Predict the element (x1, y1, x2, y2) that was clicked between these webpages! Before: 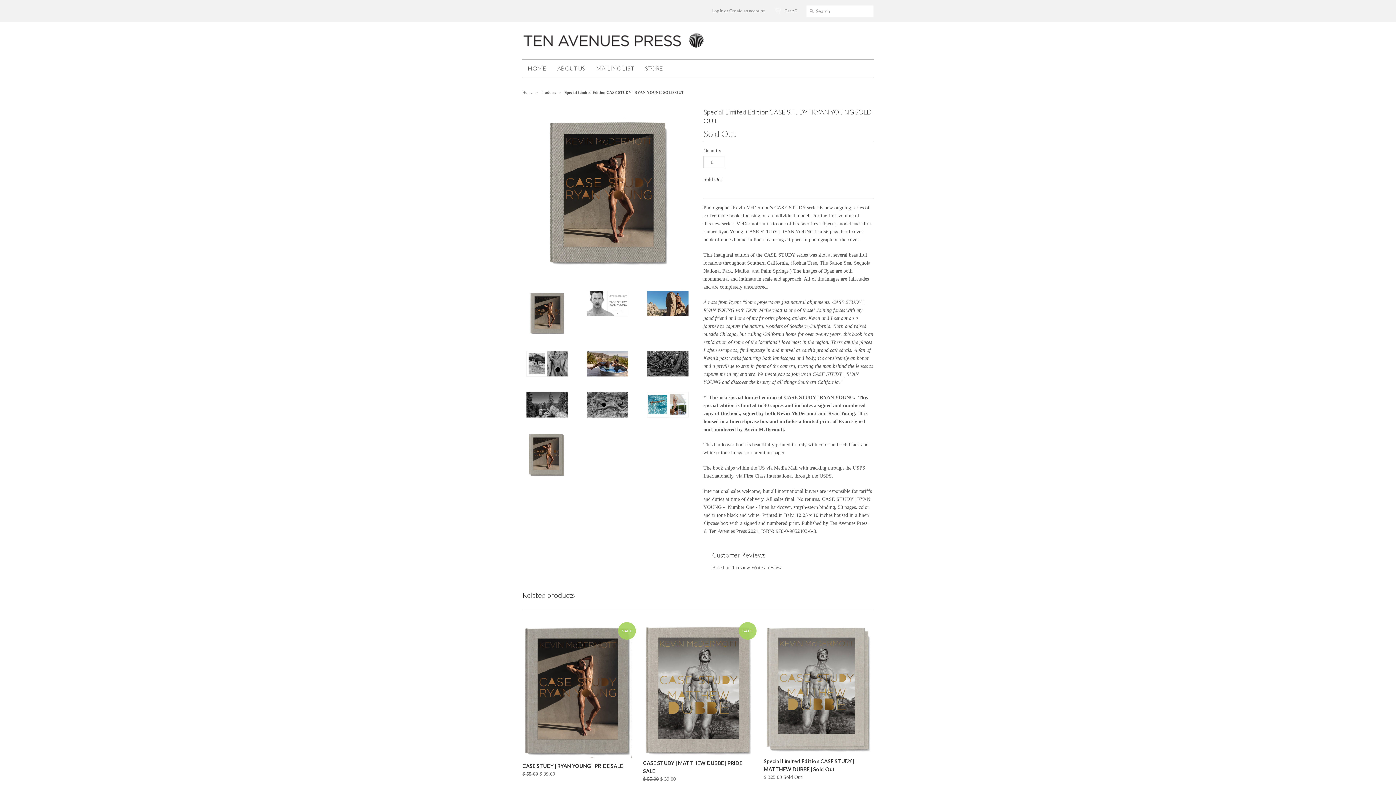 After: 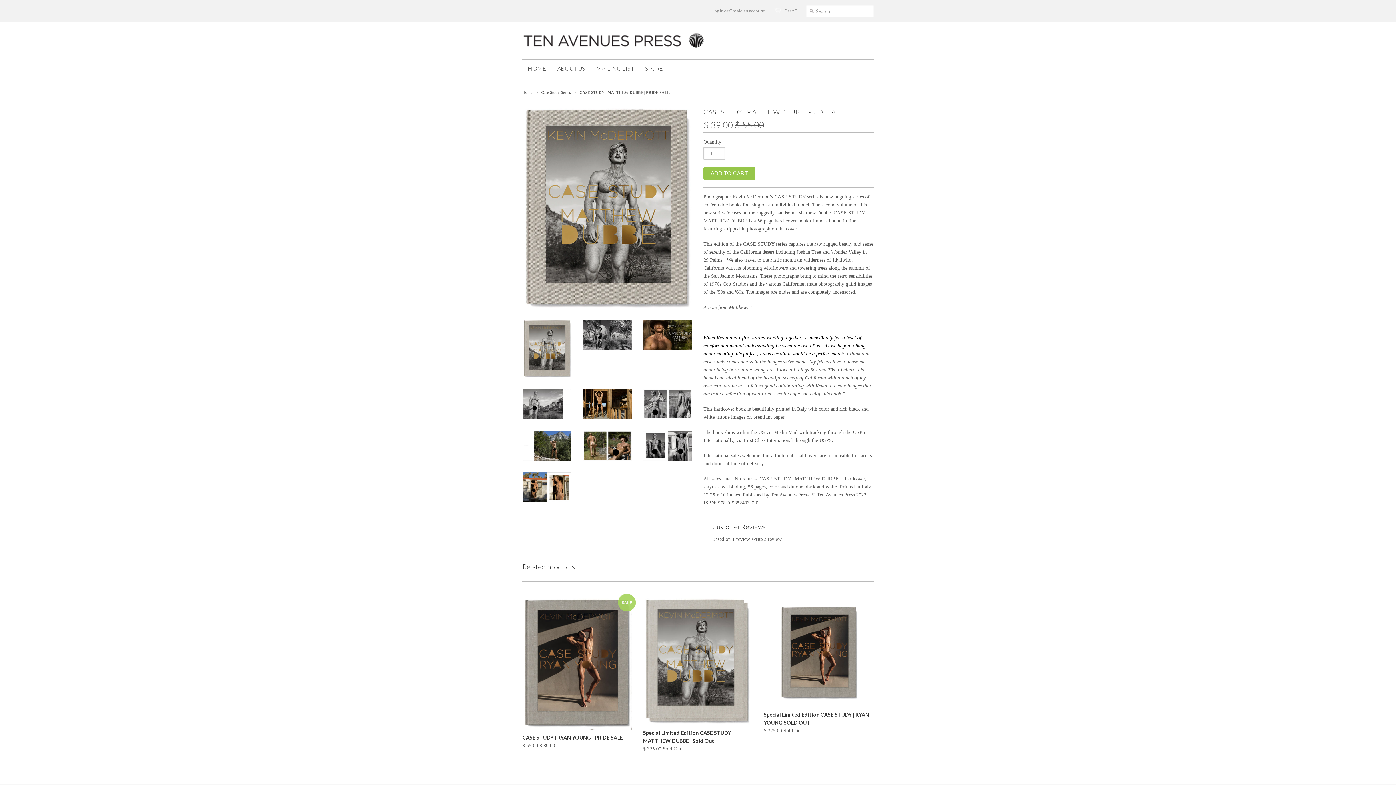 Action: bbox: (643, 626, 753, 755)